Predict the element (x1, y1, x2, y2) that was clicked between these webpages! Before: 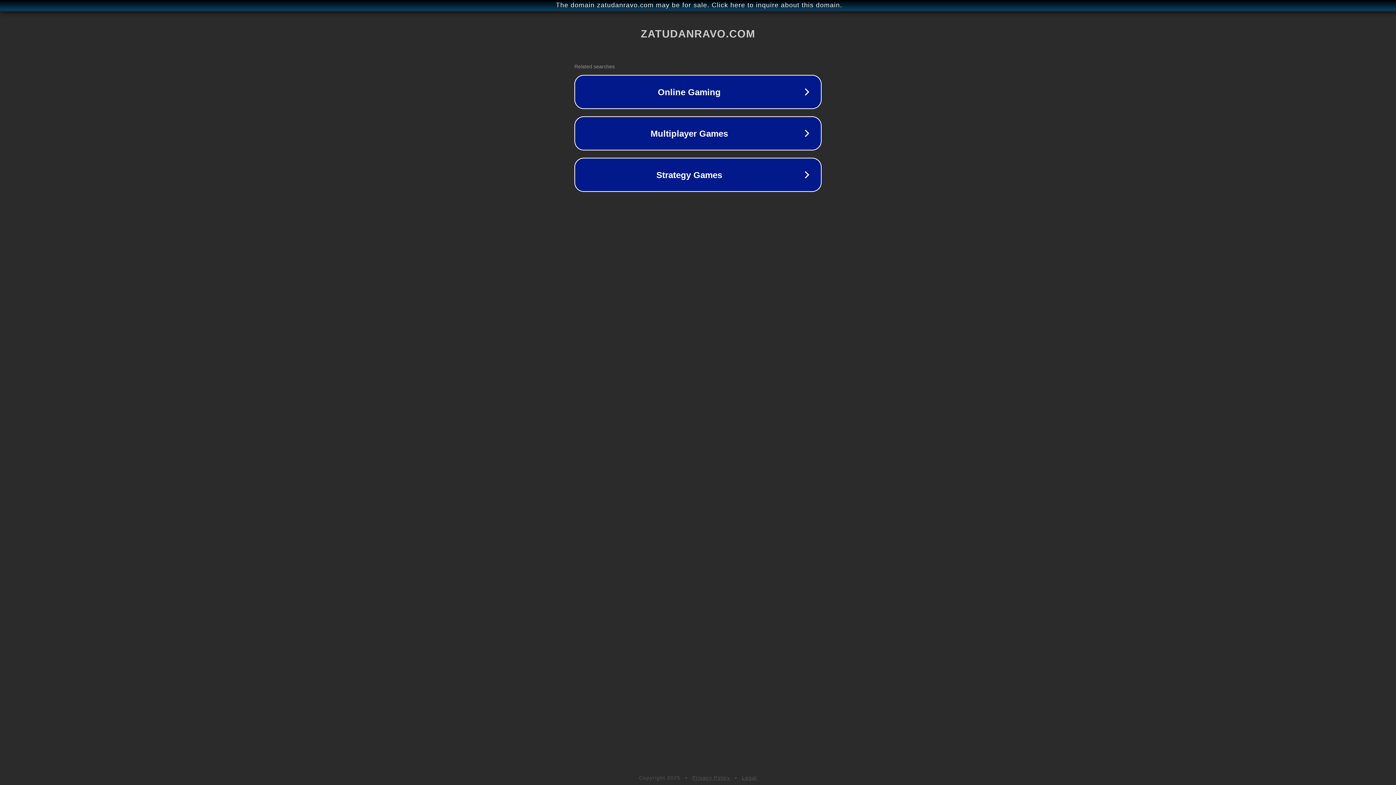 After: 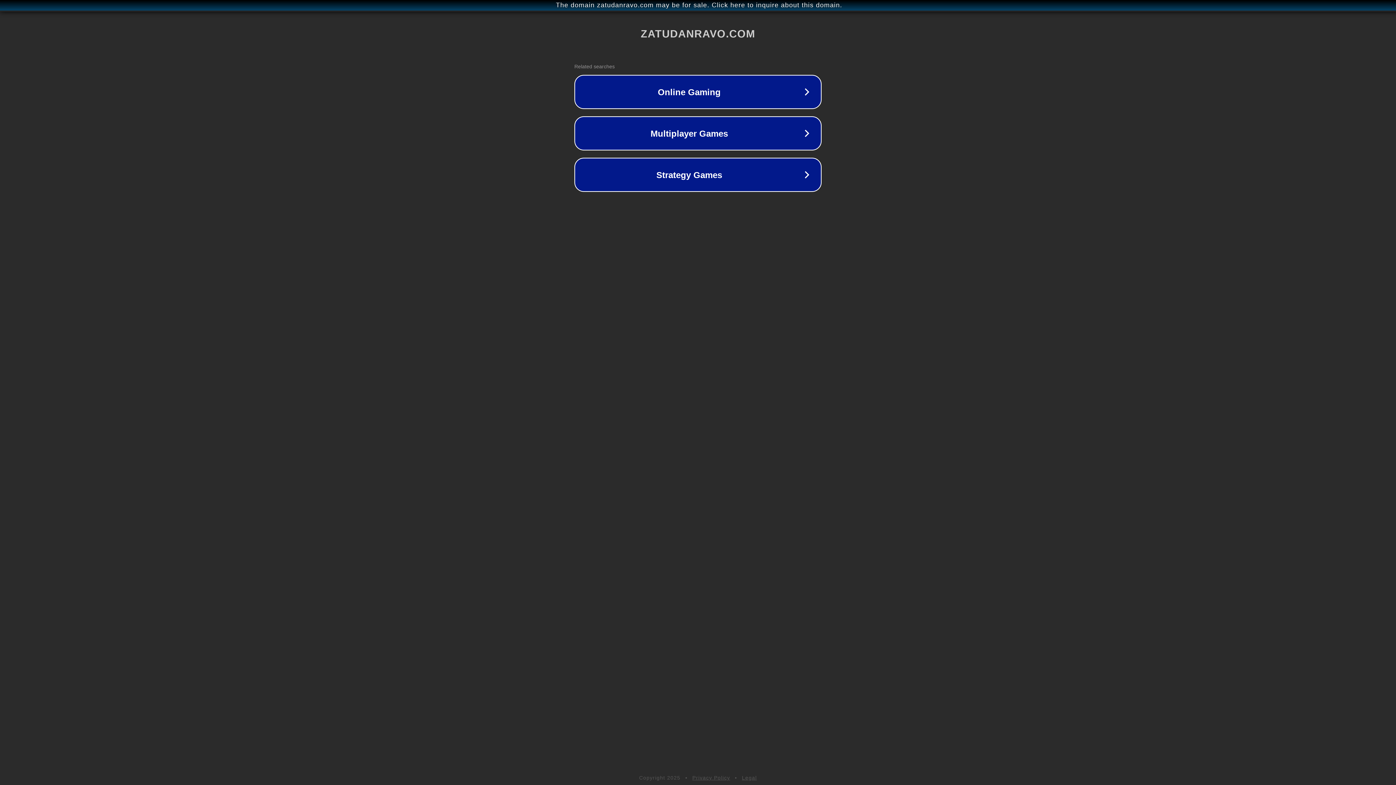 Action: bbox: (742, 775, 757, 781) label: Legal